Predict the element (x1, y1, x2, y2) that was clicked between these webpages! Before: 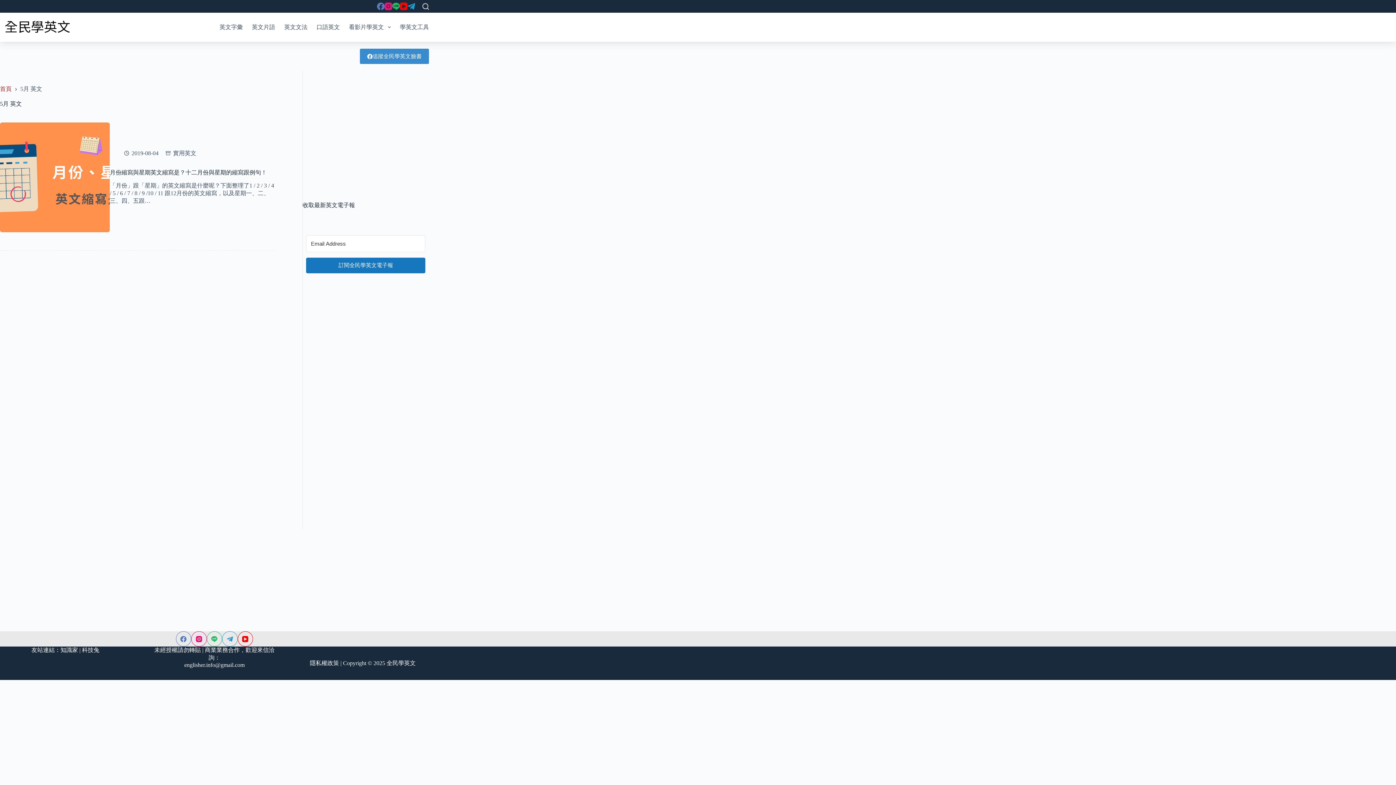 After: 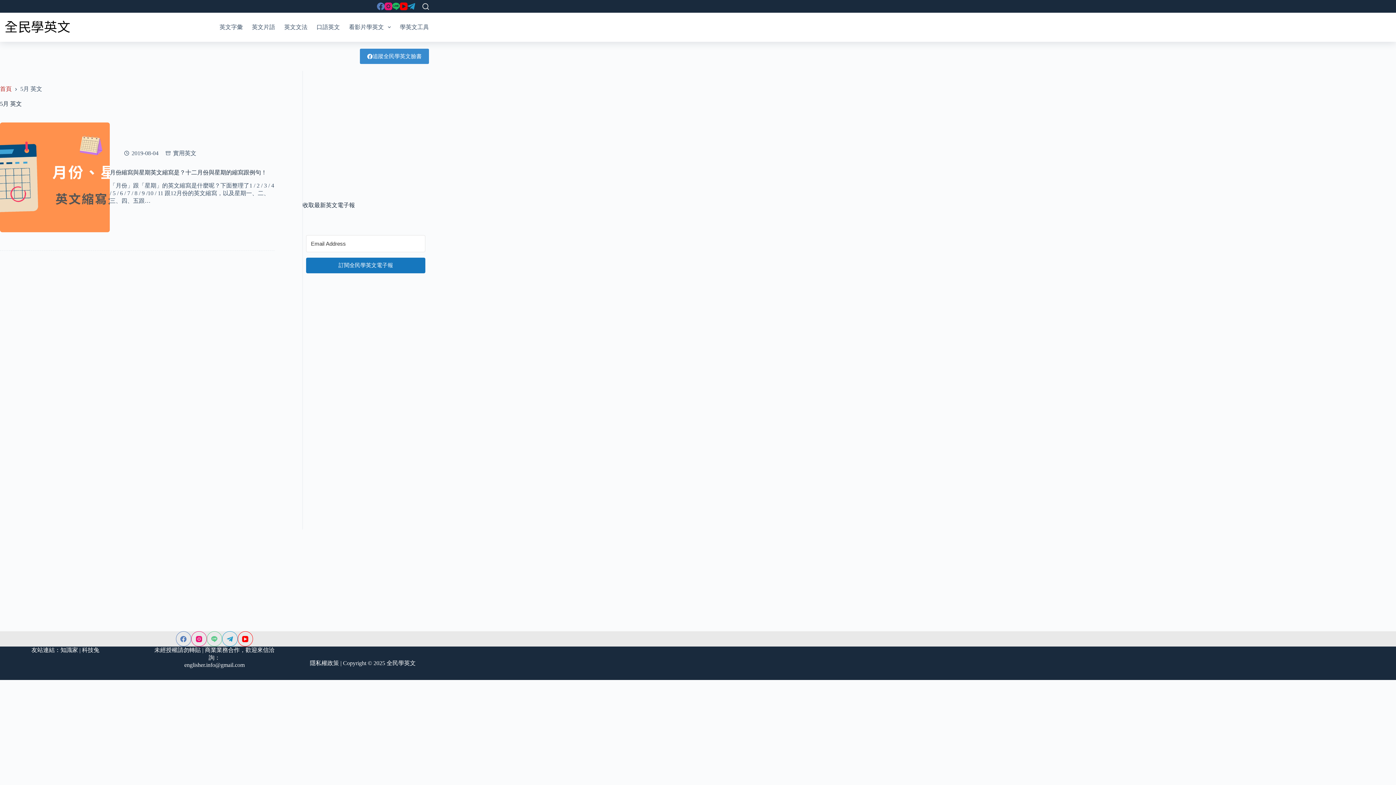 Action: bbox: (206, 631, 222, 647) label: Line